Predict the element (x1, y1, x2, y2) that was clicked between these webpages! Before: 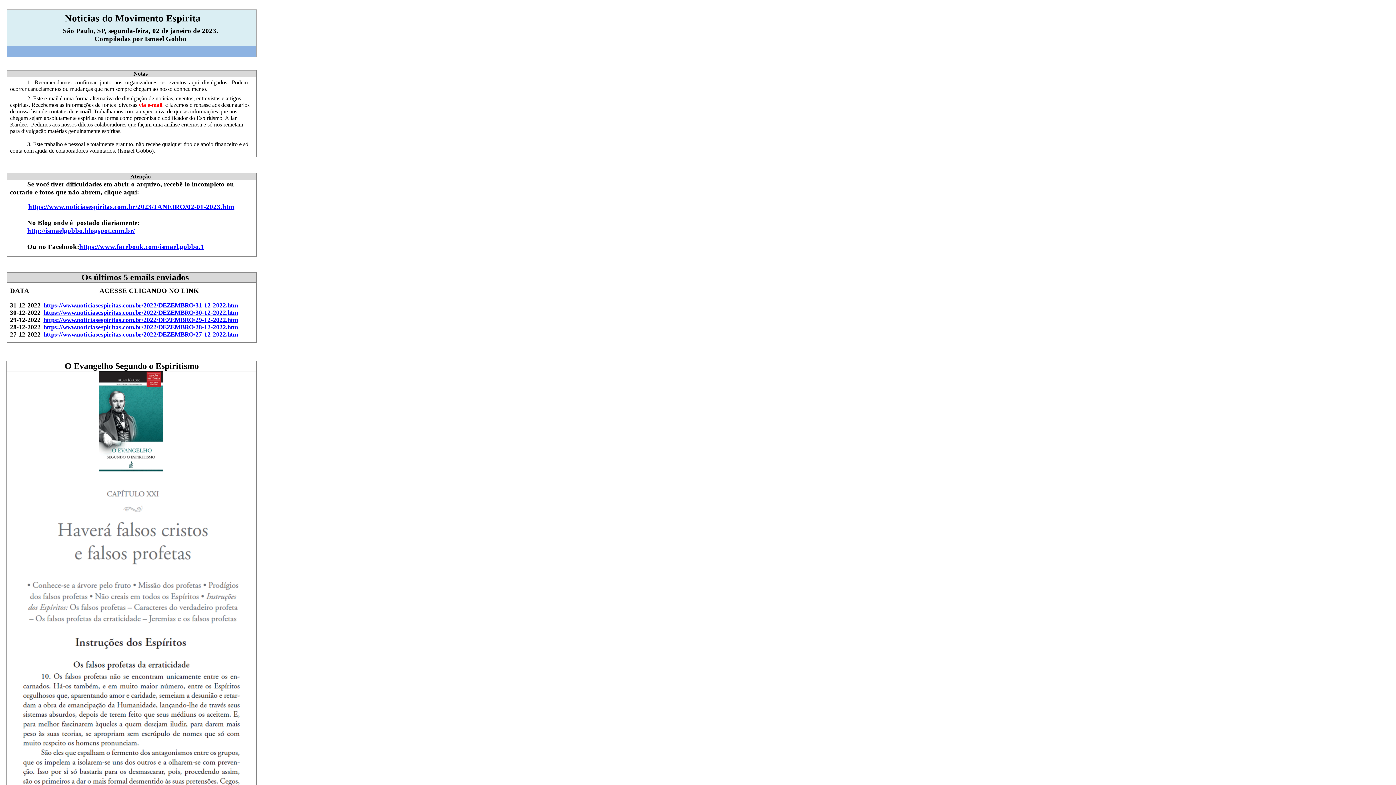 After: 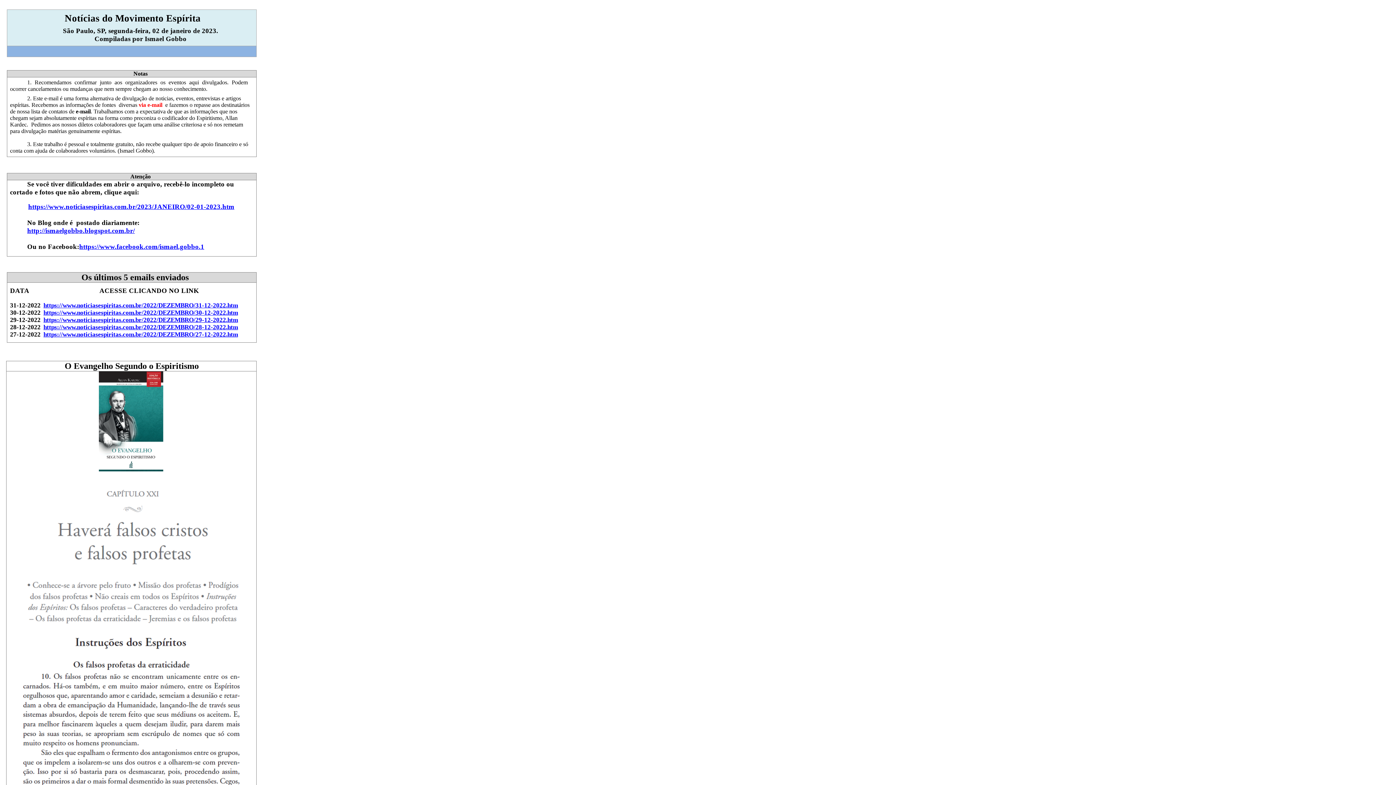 Action: bbox: (20, 158, 21, 164) label:  